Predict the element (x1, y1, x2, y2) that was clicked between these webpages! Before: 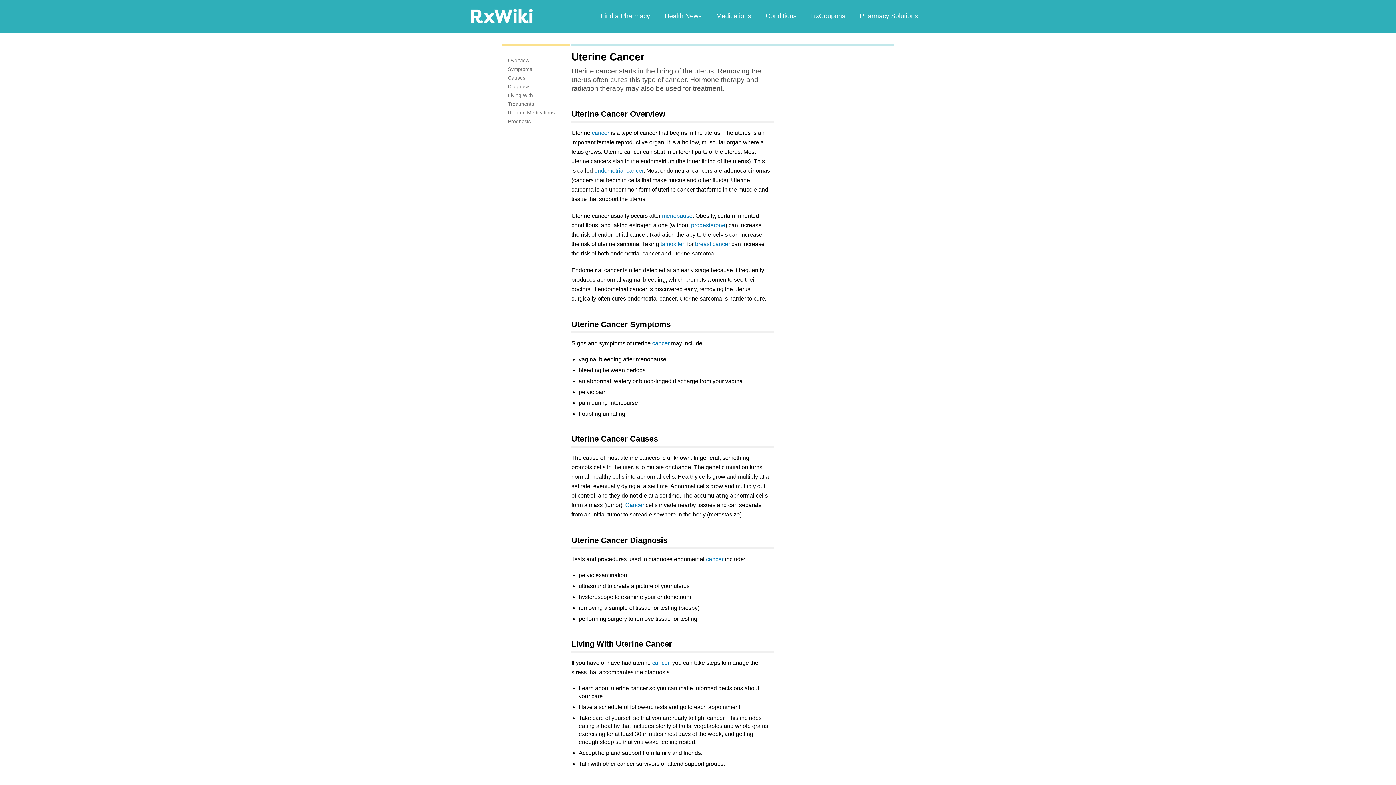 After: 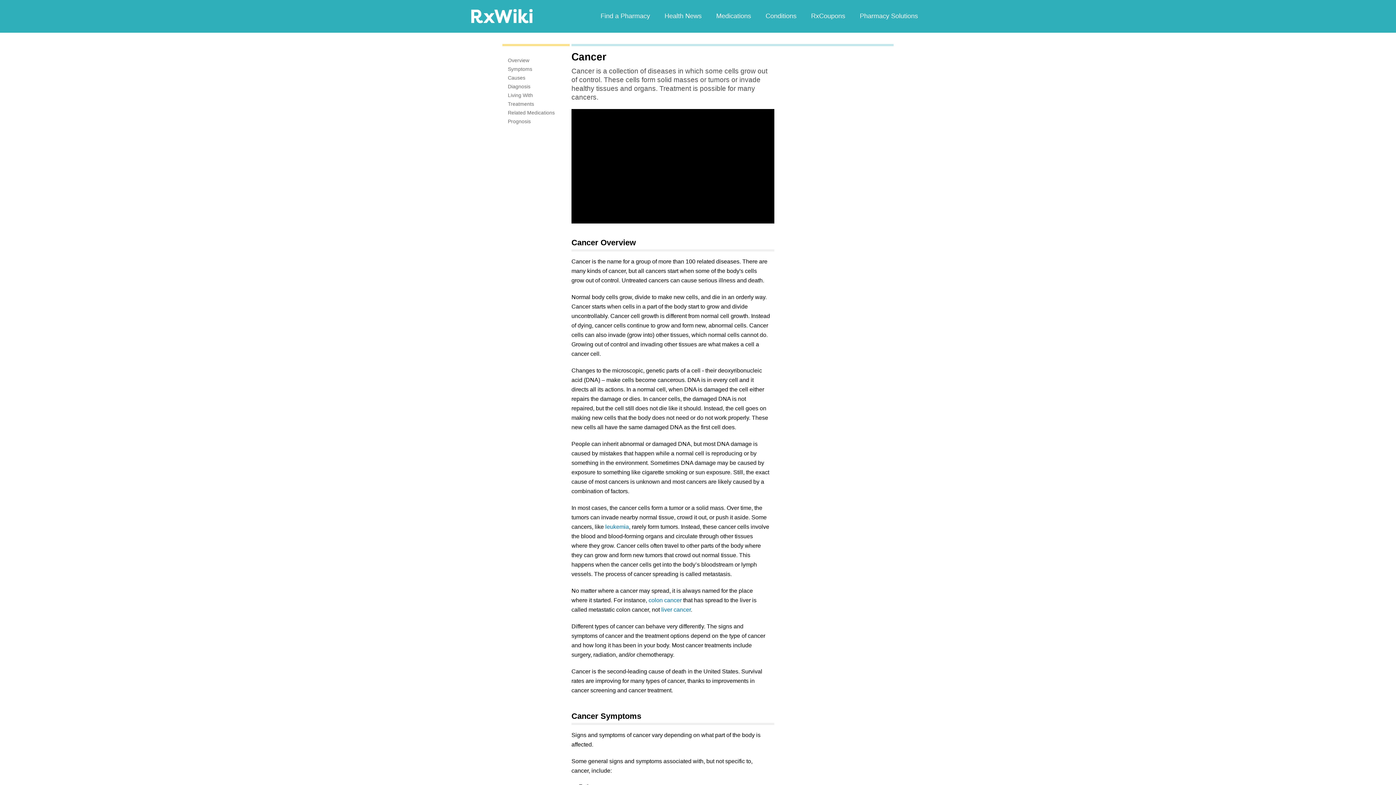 Action: bbox: (652, 660, 669, 666) label: cancer